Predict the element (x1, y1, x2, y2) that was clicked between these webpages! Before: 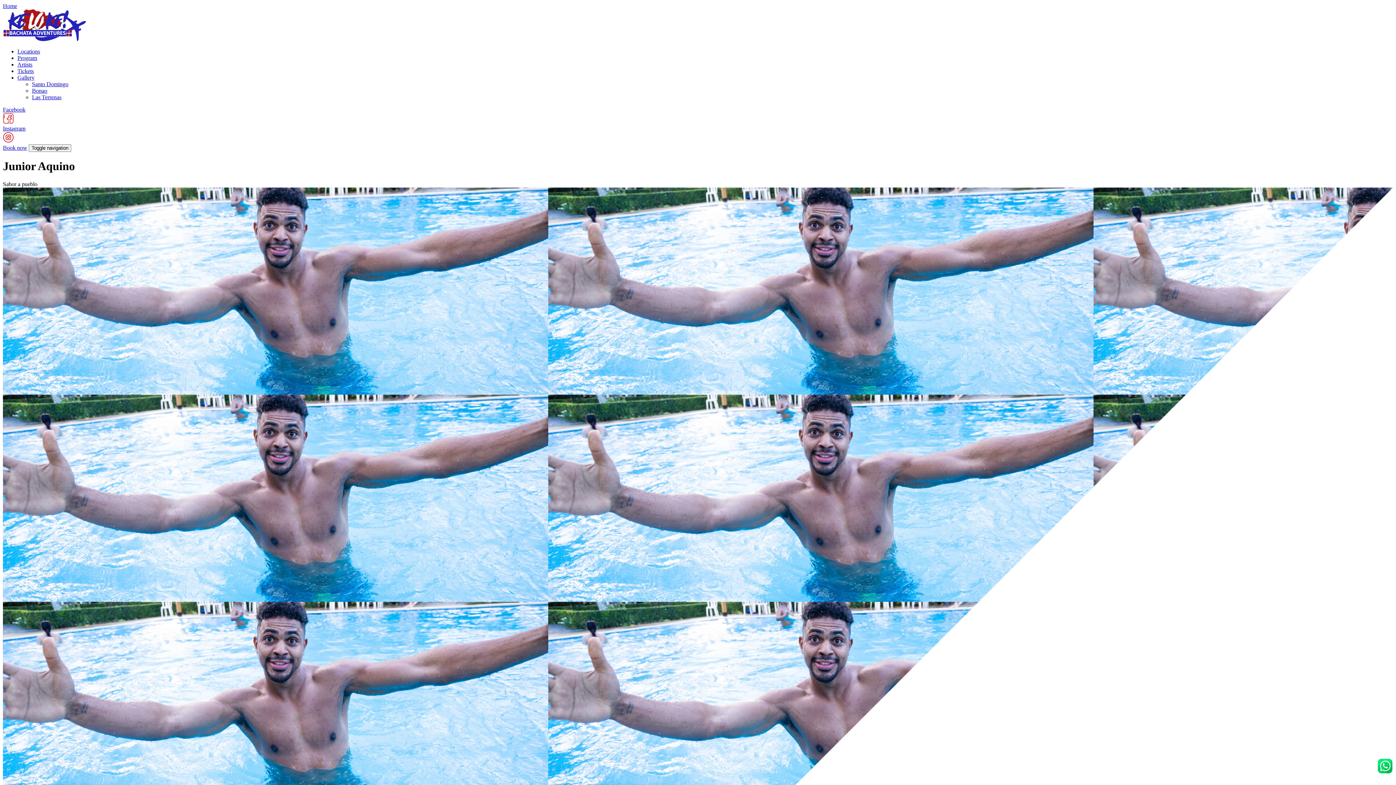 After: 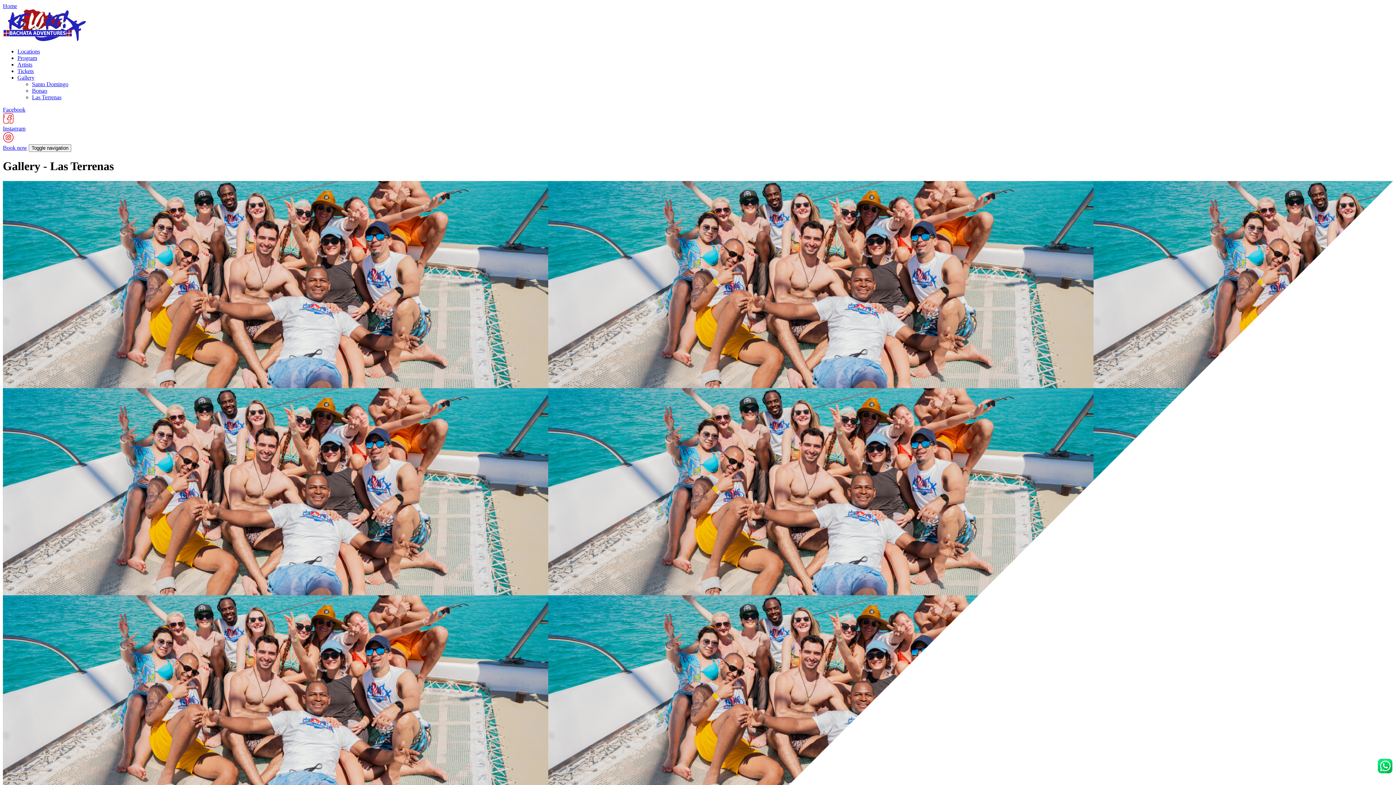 Action: label: Las Terrenas bbox: (32, 94, 61, 100)